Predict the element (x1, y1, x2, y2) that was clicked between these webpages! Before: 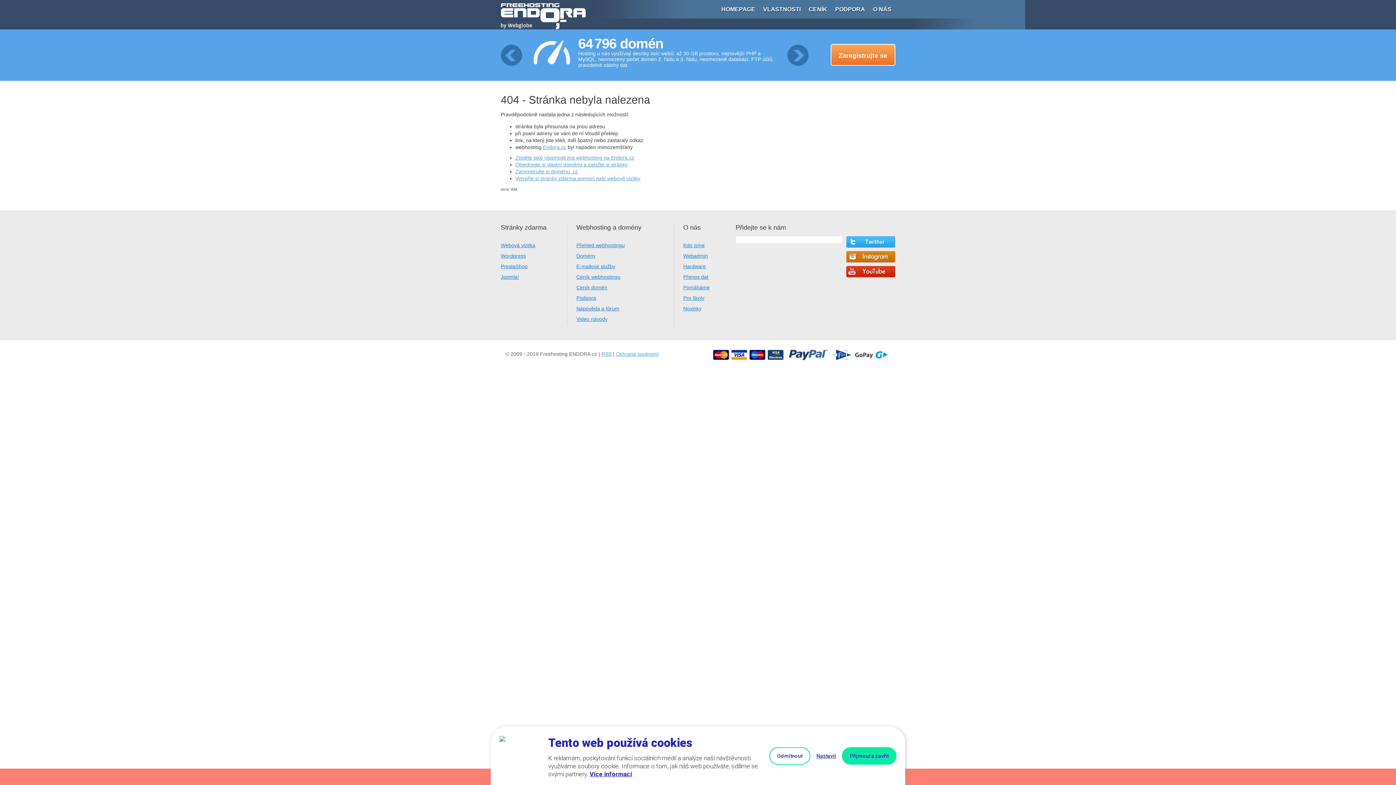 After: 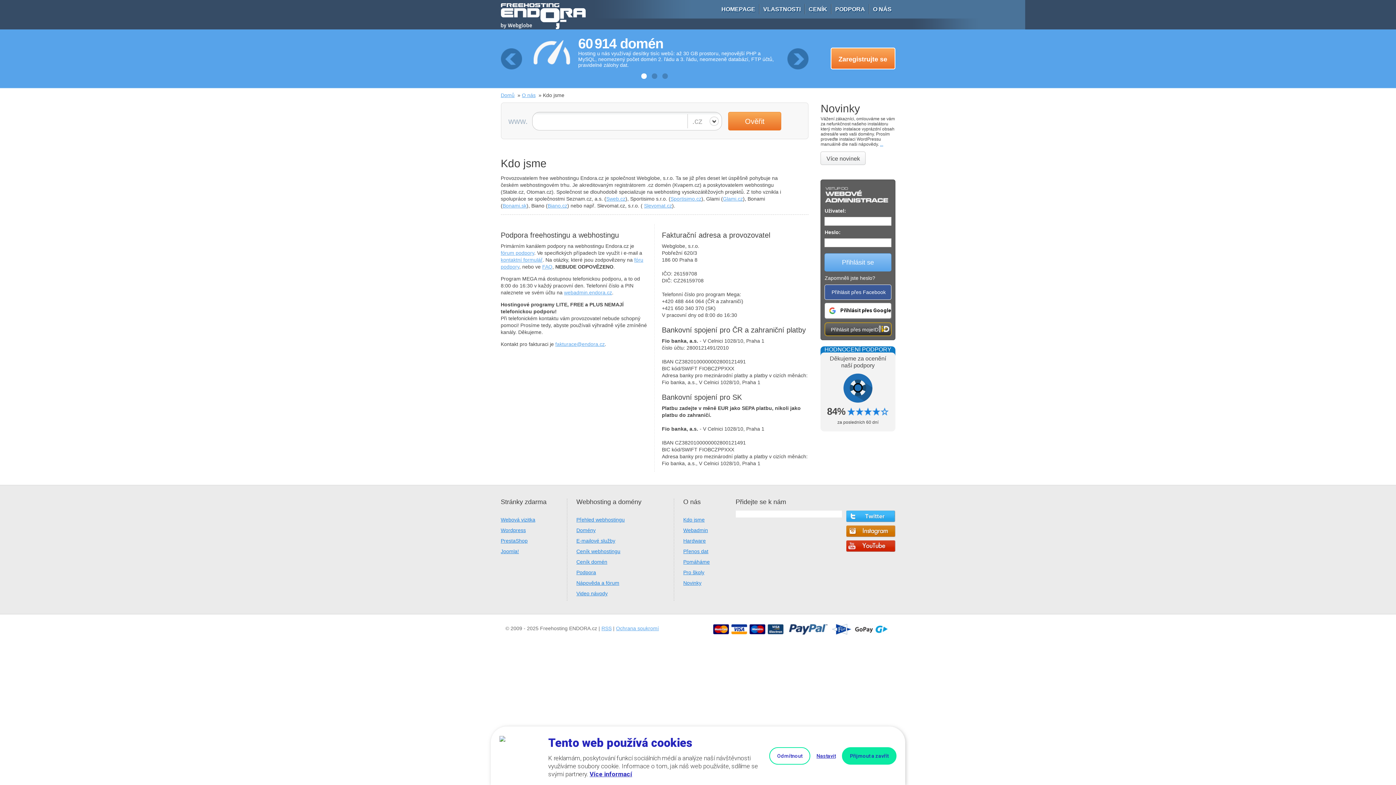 Action: label: O NÁS bbox: (869, 0, 895, 18)